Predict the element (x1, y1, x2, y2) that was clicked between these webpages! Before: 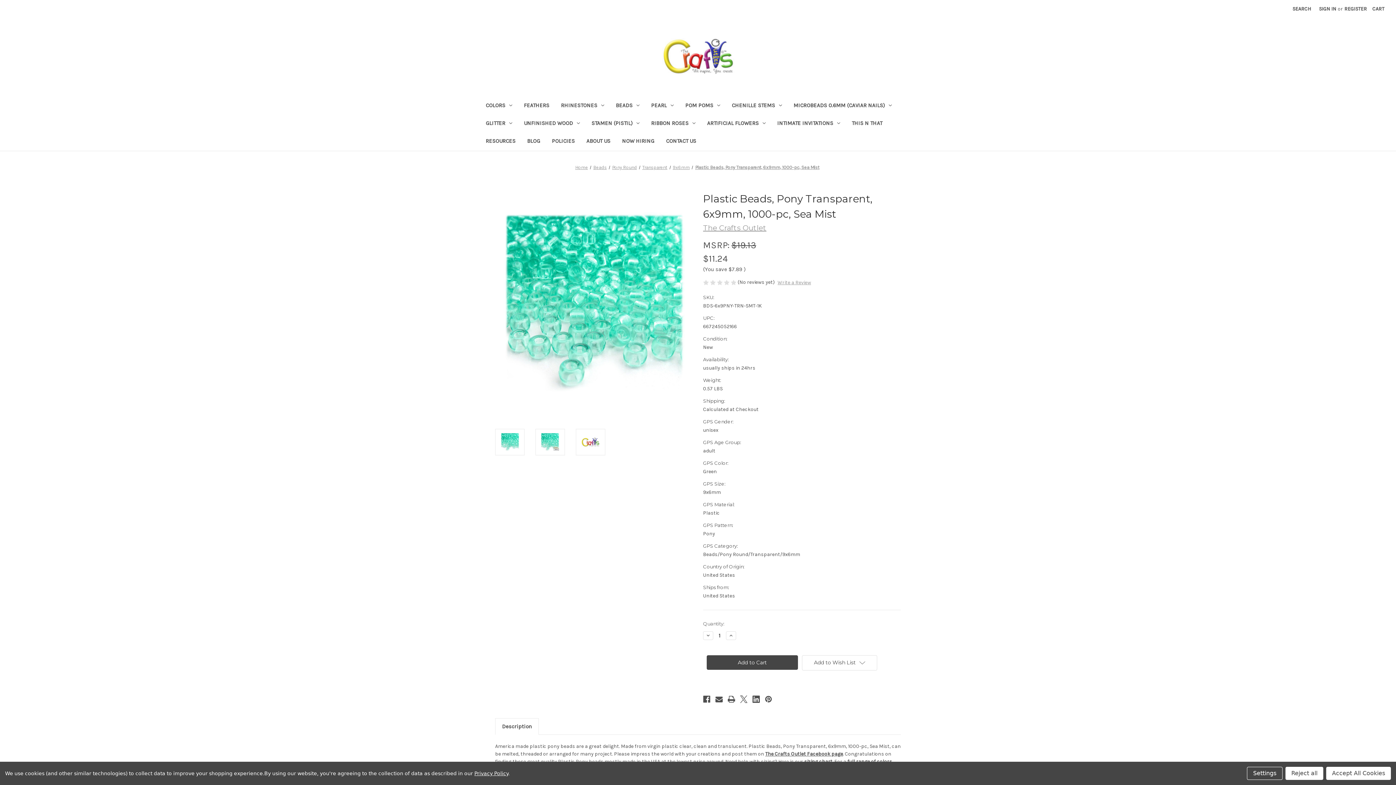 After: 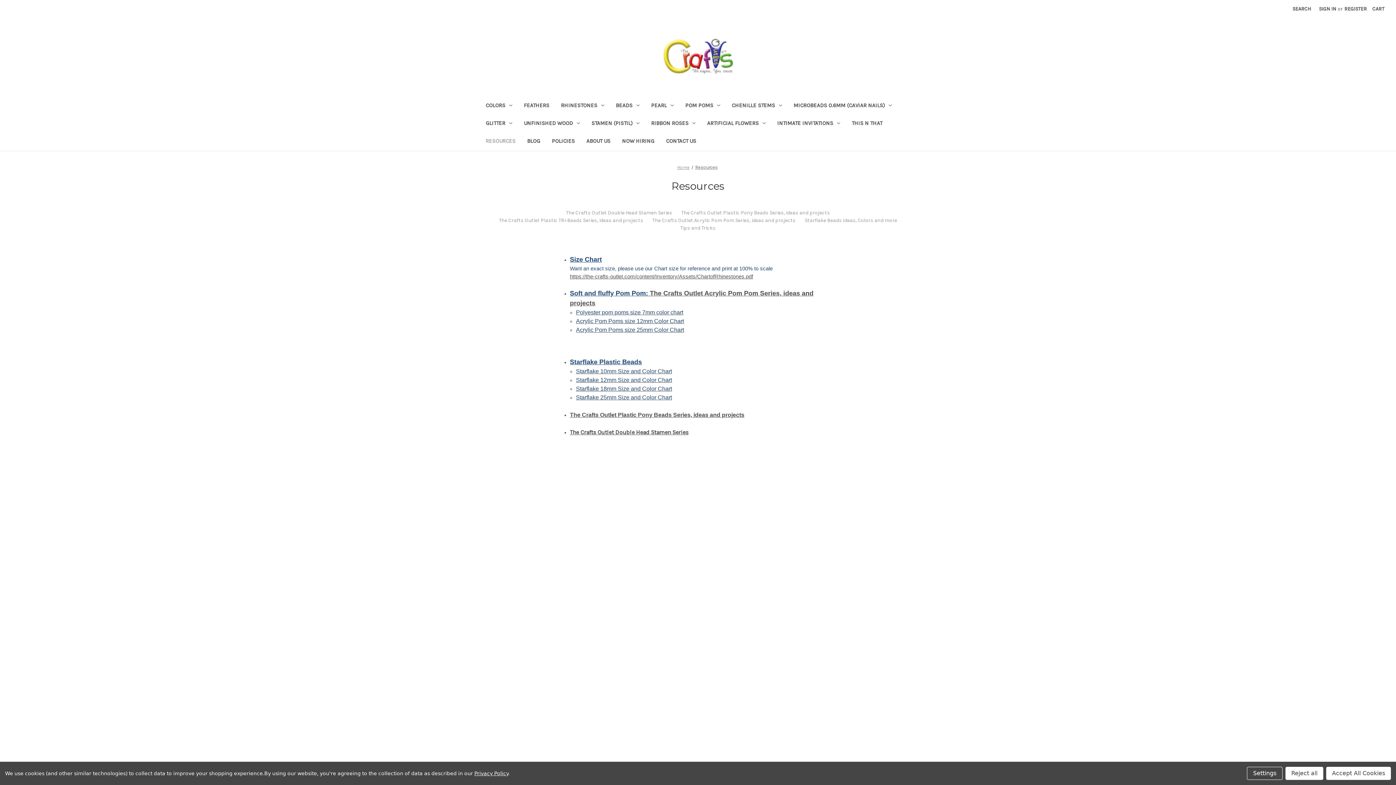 Action: label: Resources bbox: (480, 133, 521, 150)